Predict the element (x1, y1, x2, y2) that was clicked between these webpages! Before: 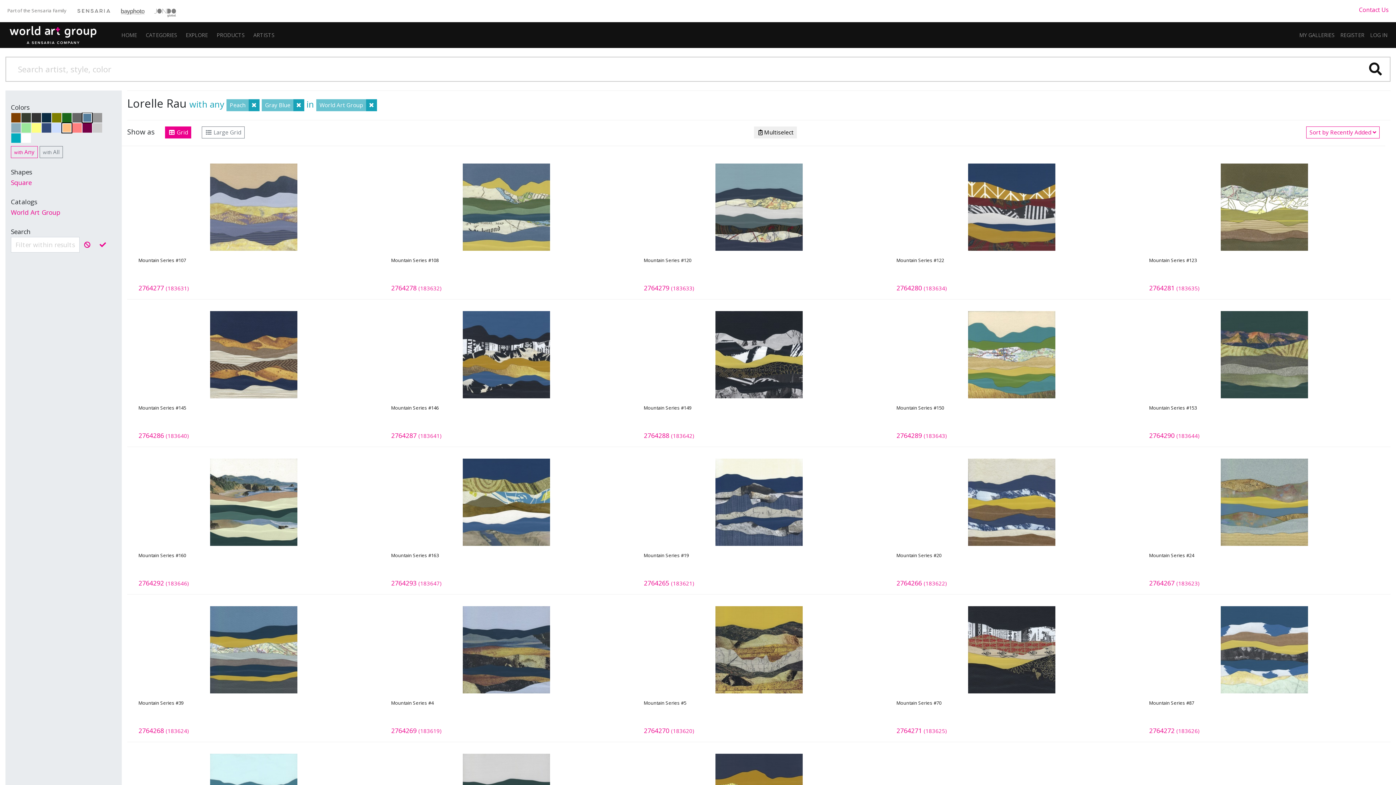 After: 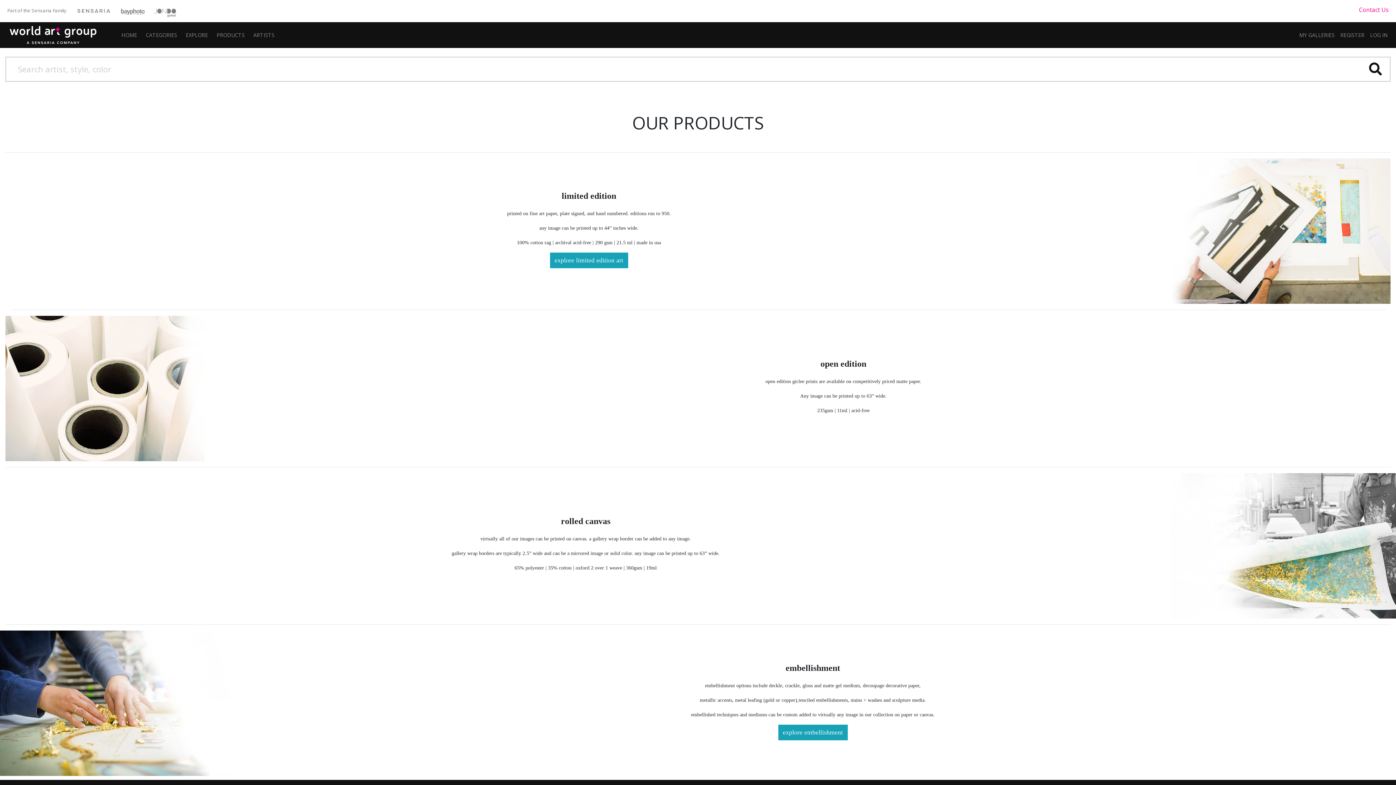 Action: label: PRODUCTS bbox: (213, 27, 247, 42)